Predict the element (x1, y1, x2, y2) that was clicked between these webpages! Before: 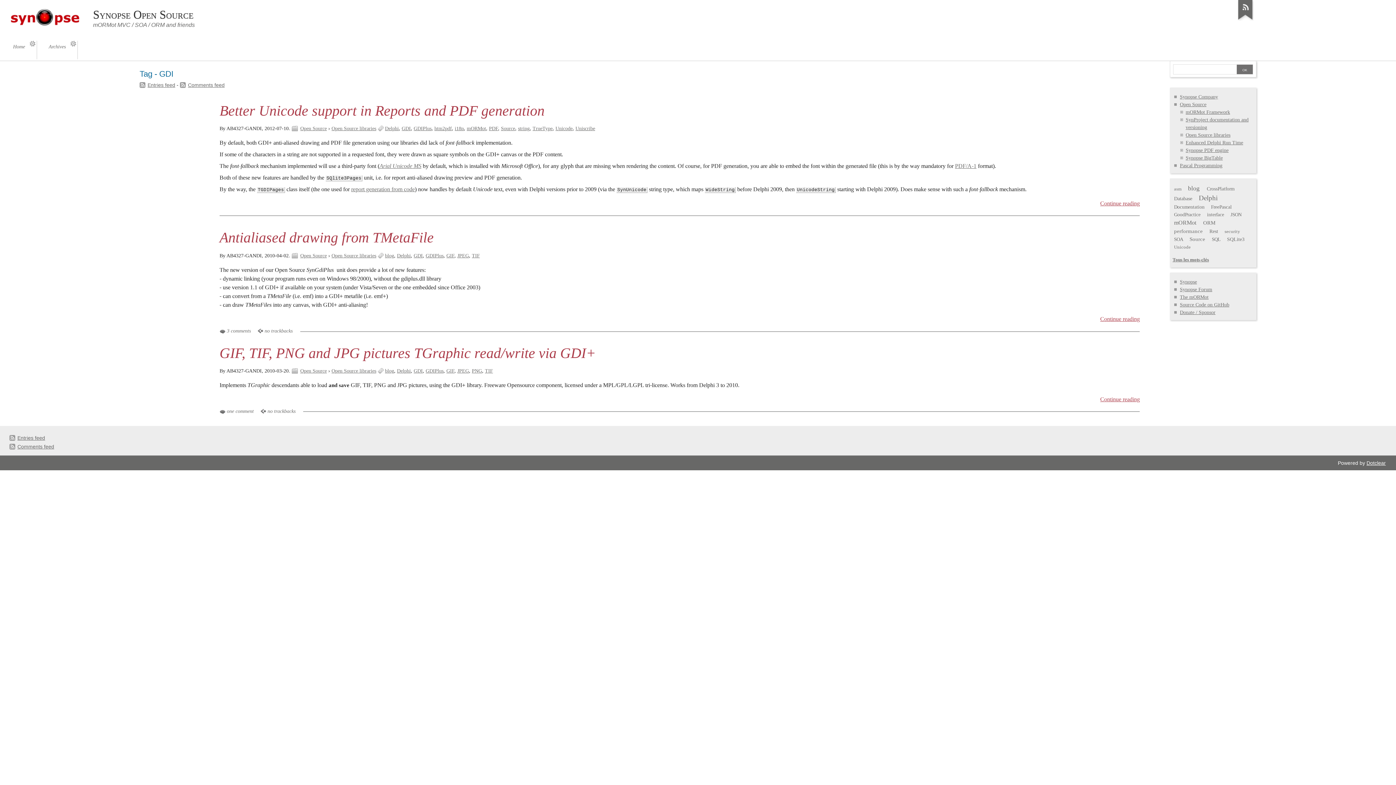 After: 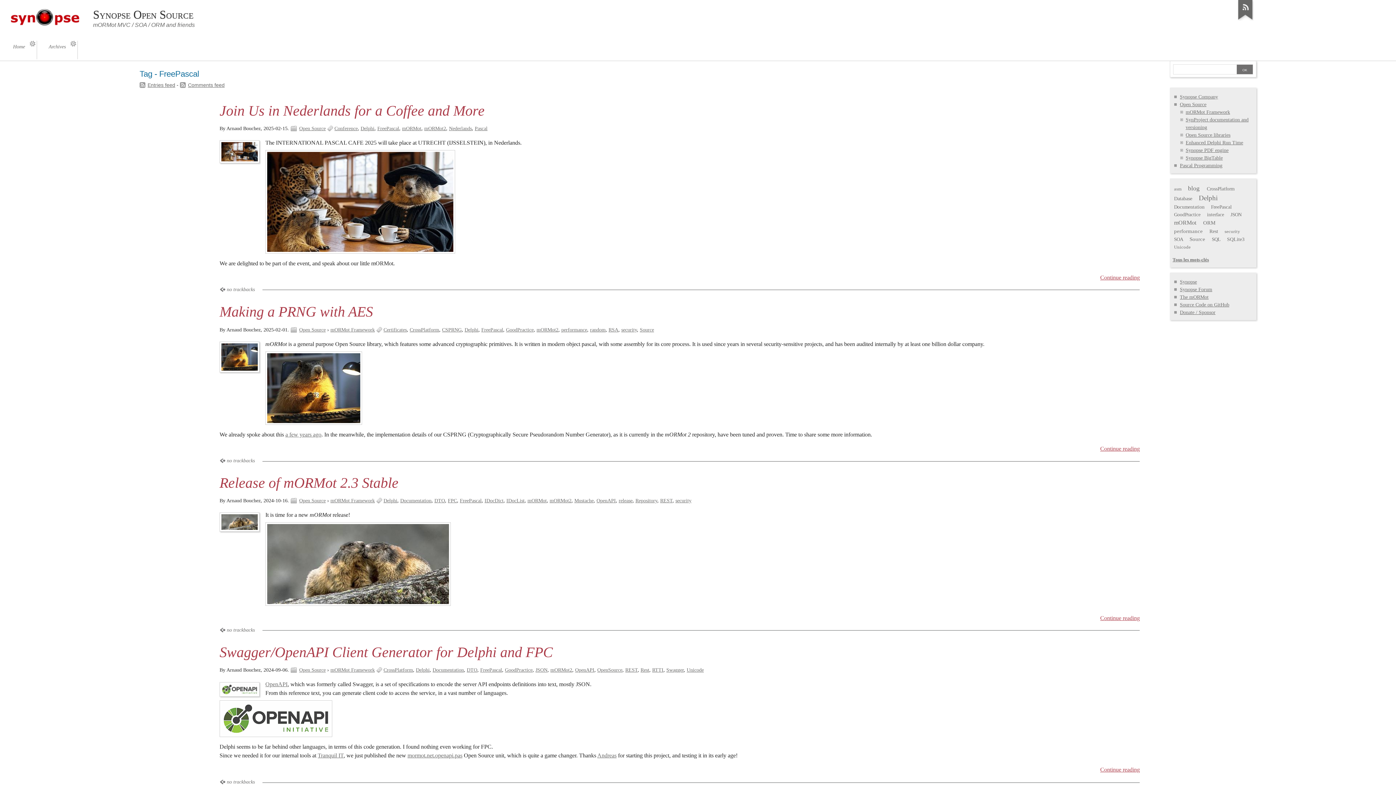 Action: label: FreePascal bbox: (1211, 204, 1234, 209)